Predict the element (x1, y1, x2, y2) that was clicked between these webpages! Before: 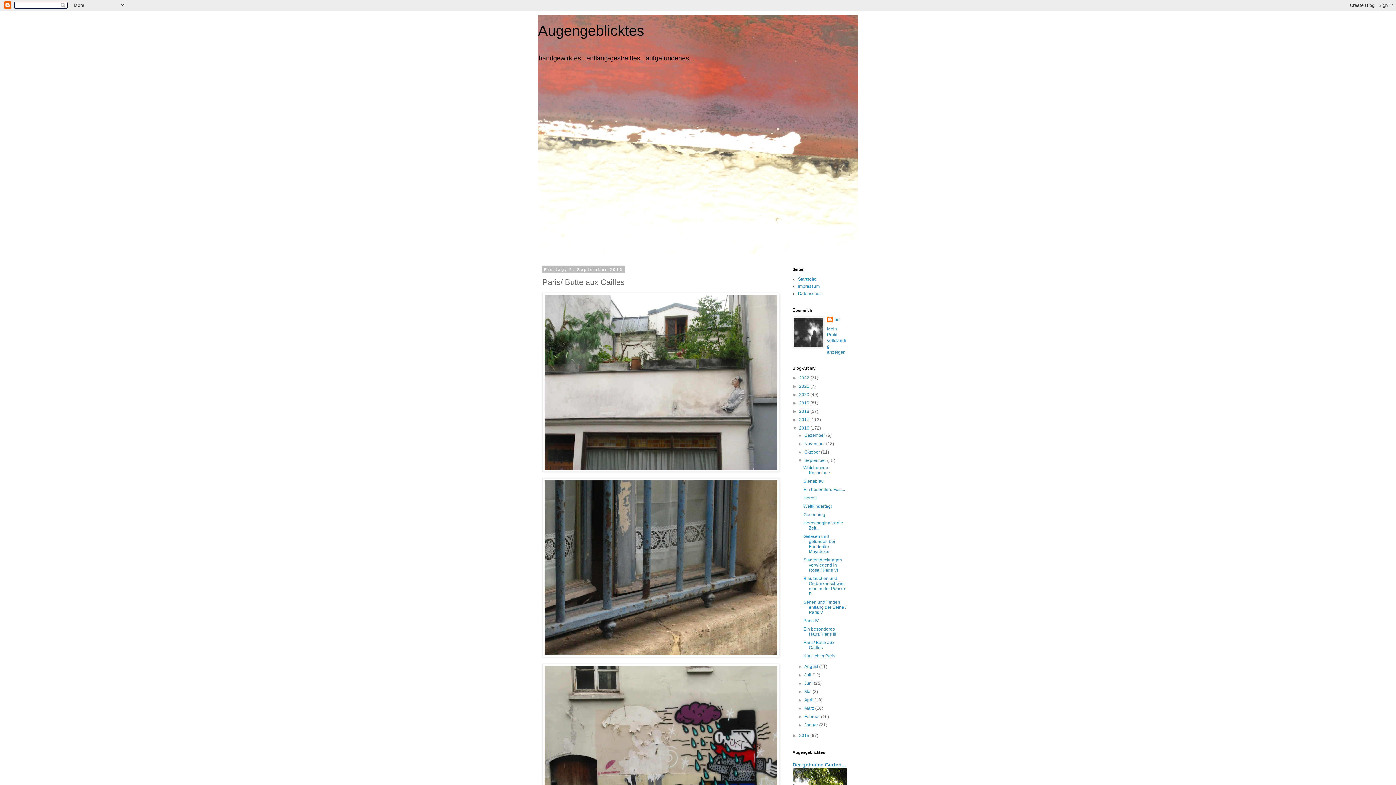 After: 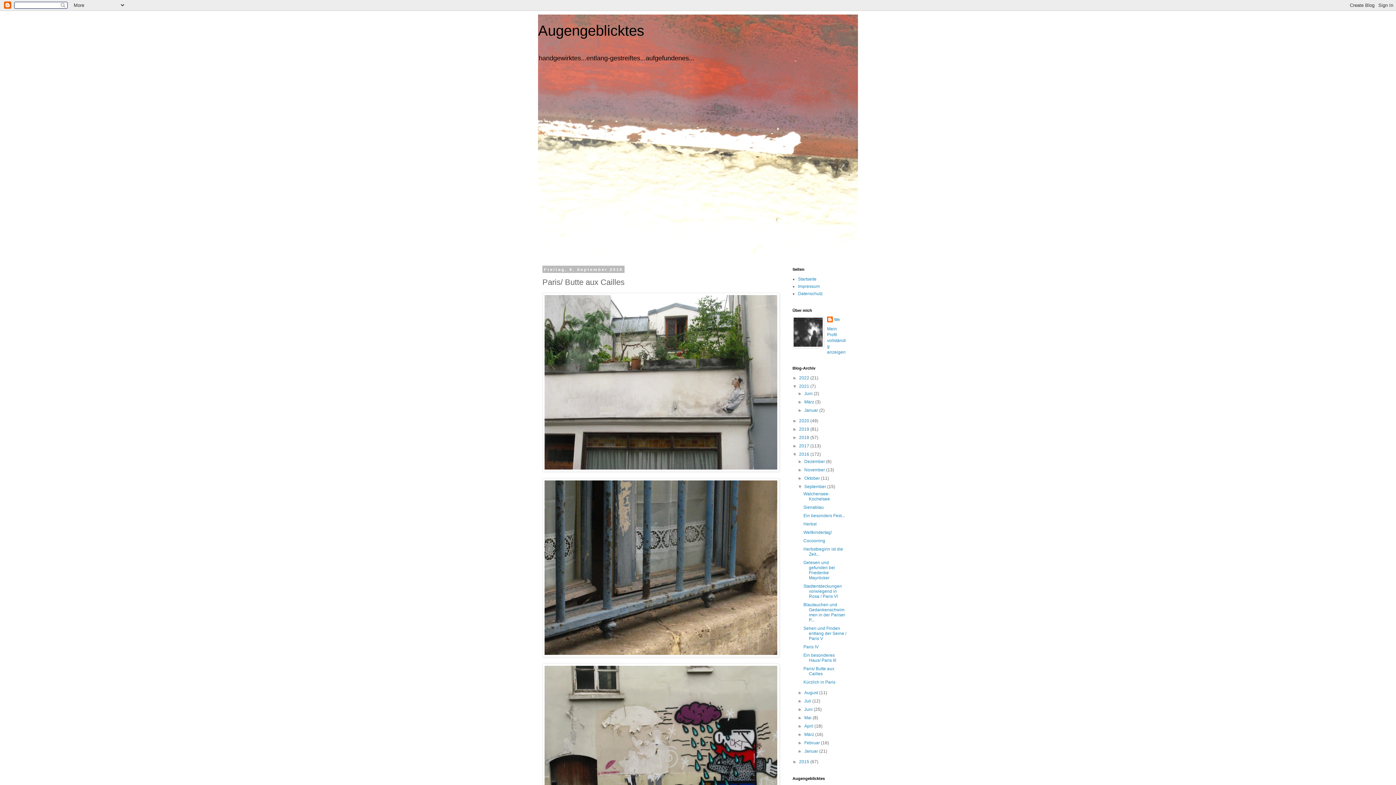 Action: label: ►   bbox: (792, 384, 799, 389)